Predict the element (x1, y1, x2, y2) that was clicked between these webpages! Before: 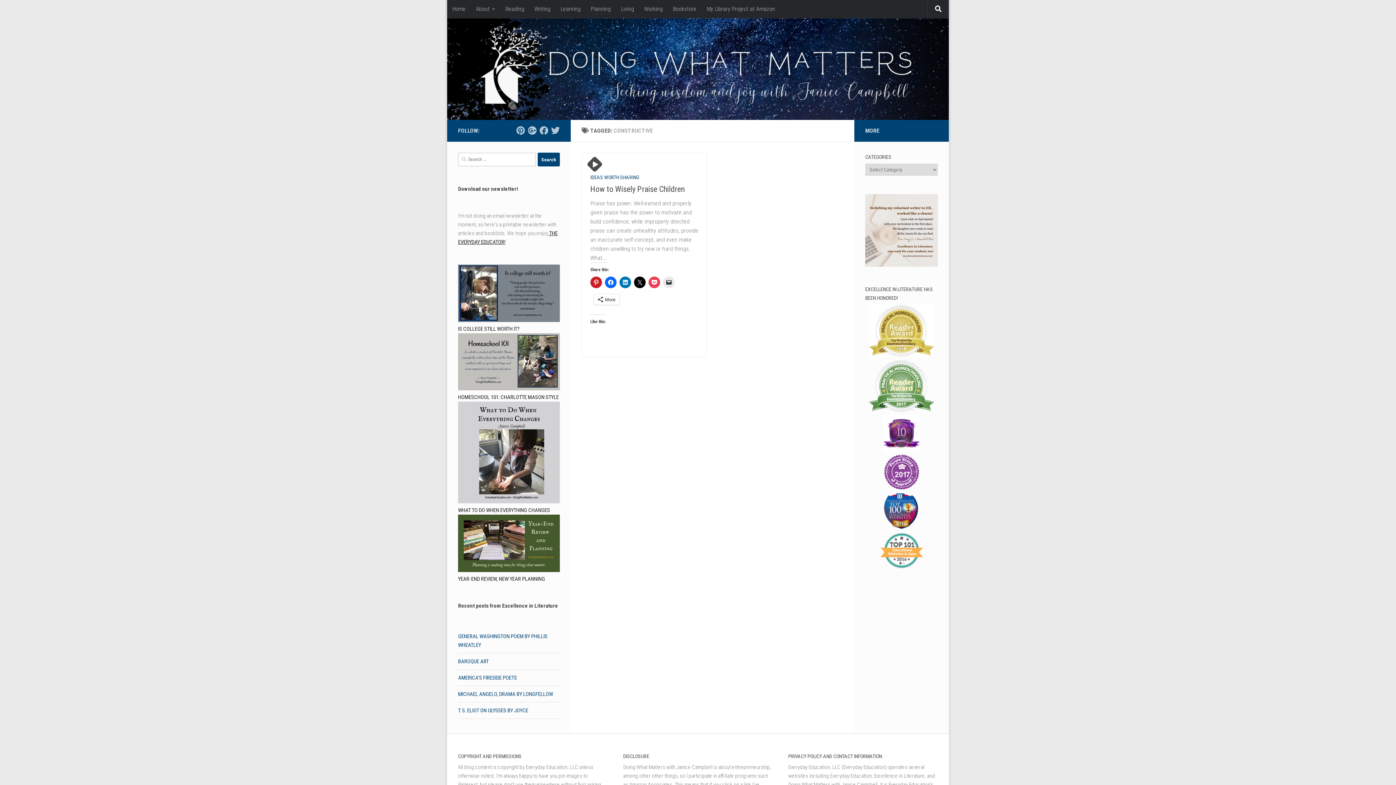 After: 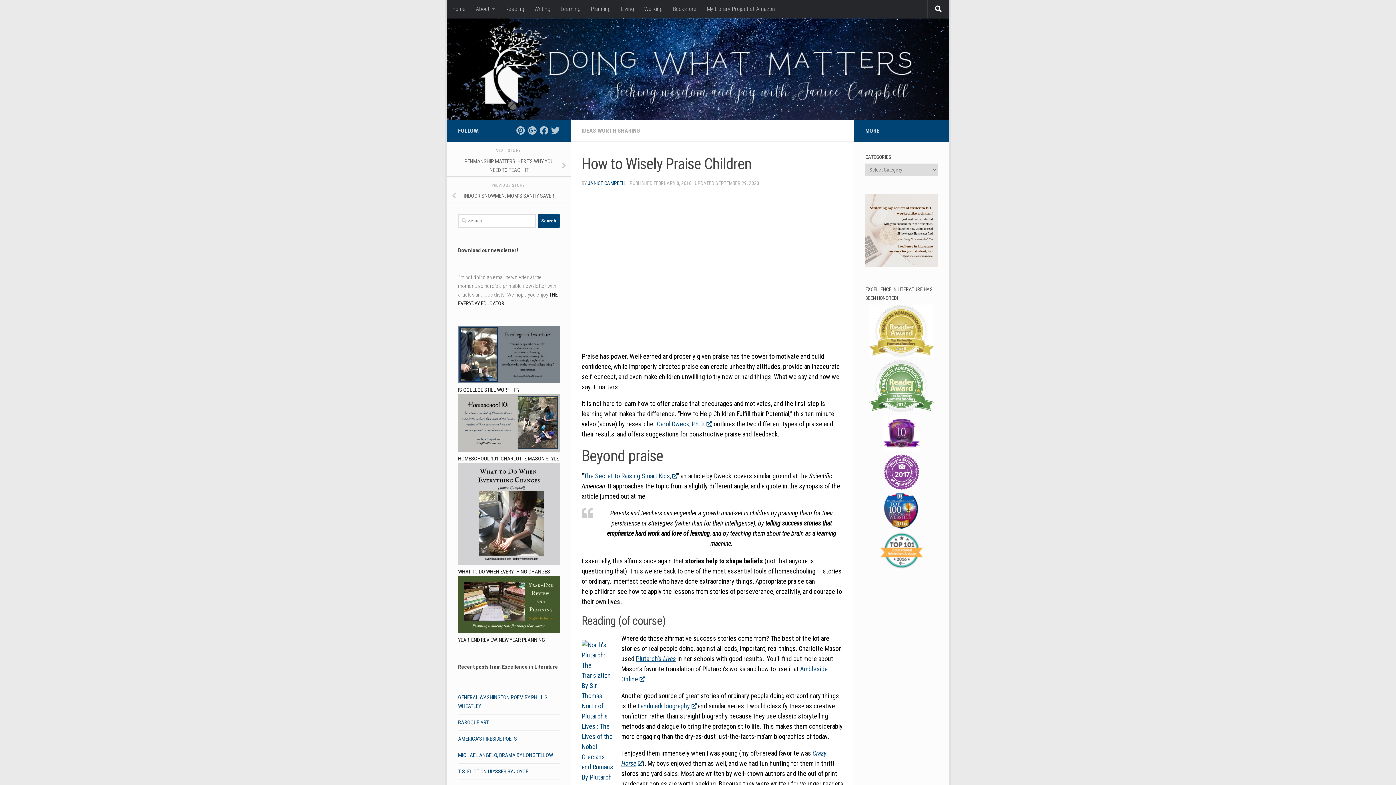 Action: bbox: (581, 152, 707, 164)